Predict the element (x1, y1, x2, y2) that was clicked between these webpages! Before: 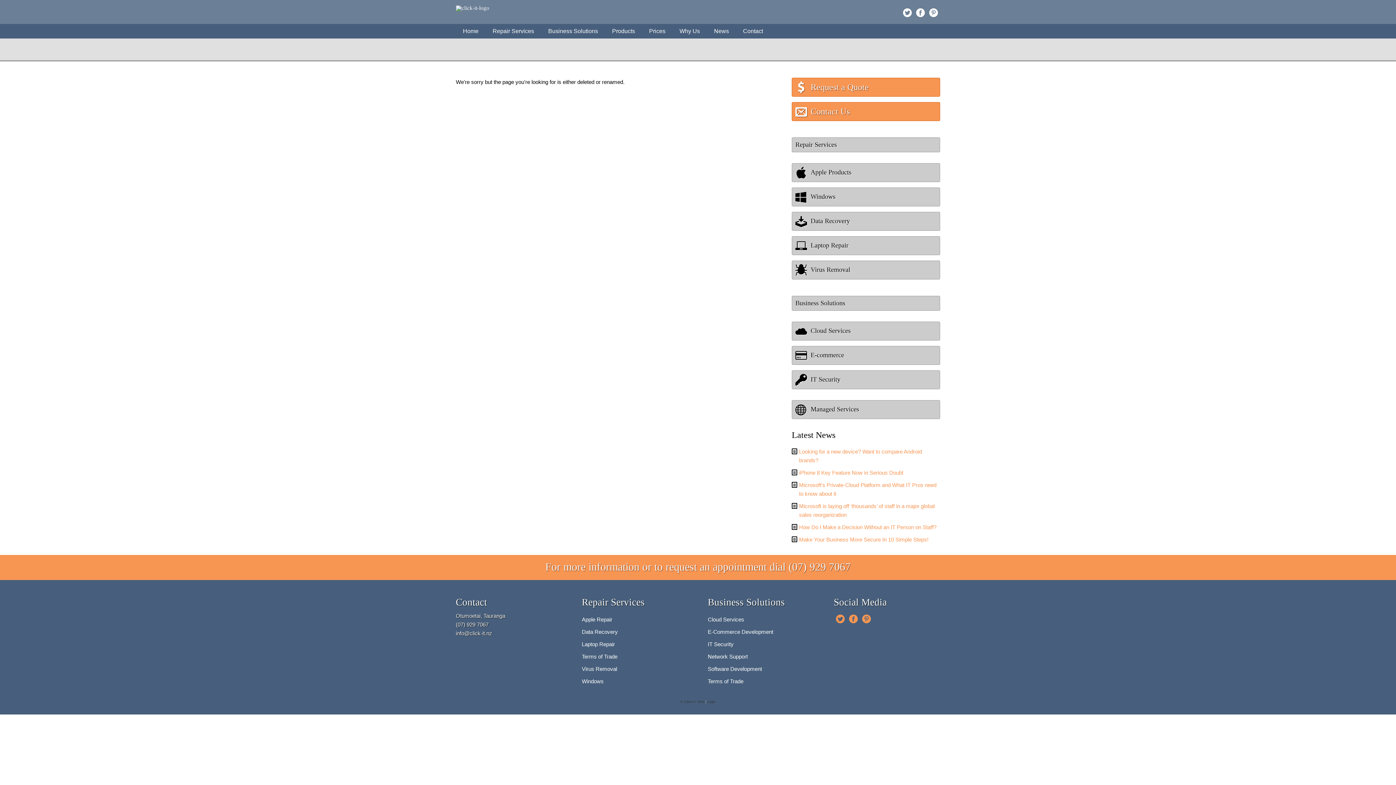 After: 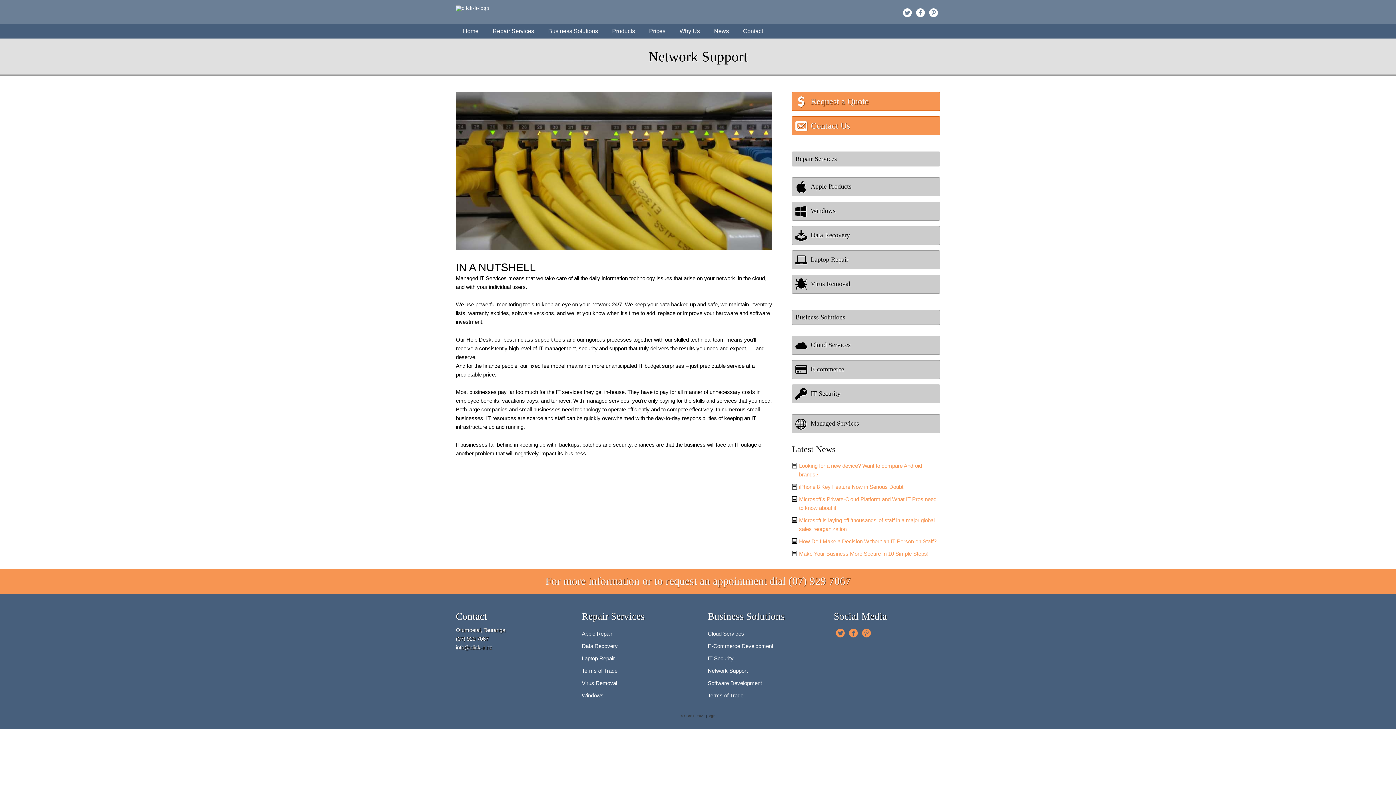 Action: bbox: (810, 404, 859, 415) label: Managed Services